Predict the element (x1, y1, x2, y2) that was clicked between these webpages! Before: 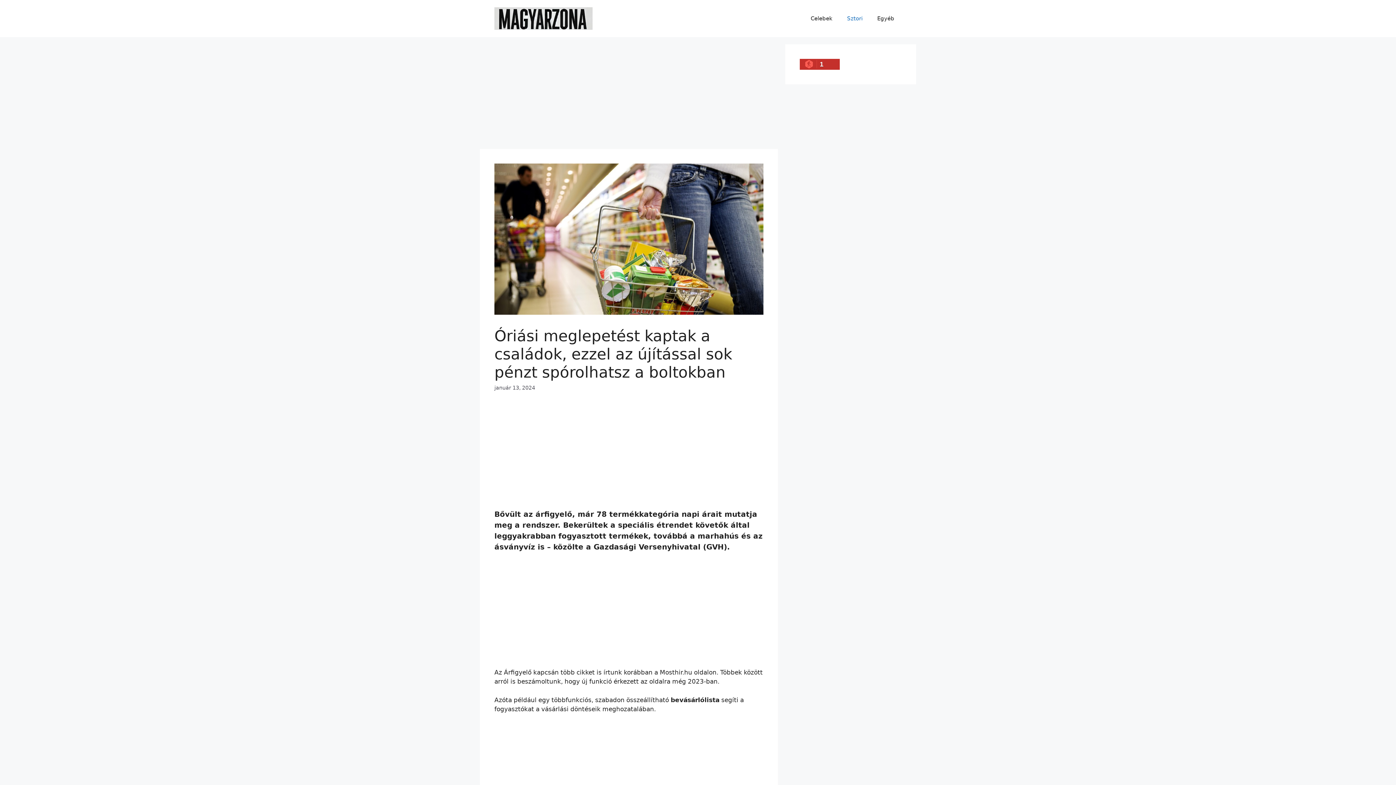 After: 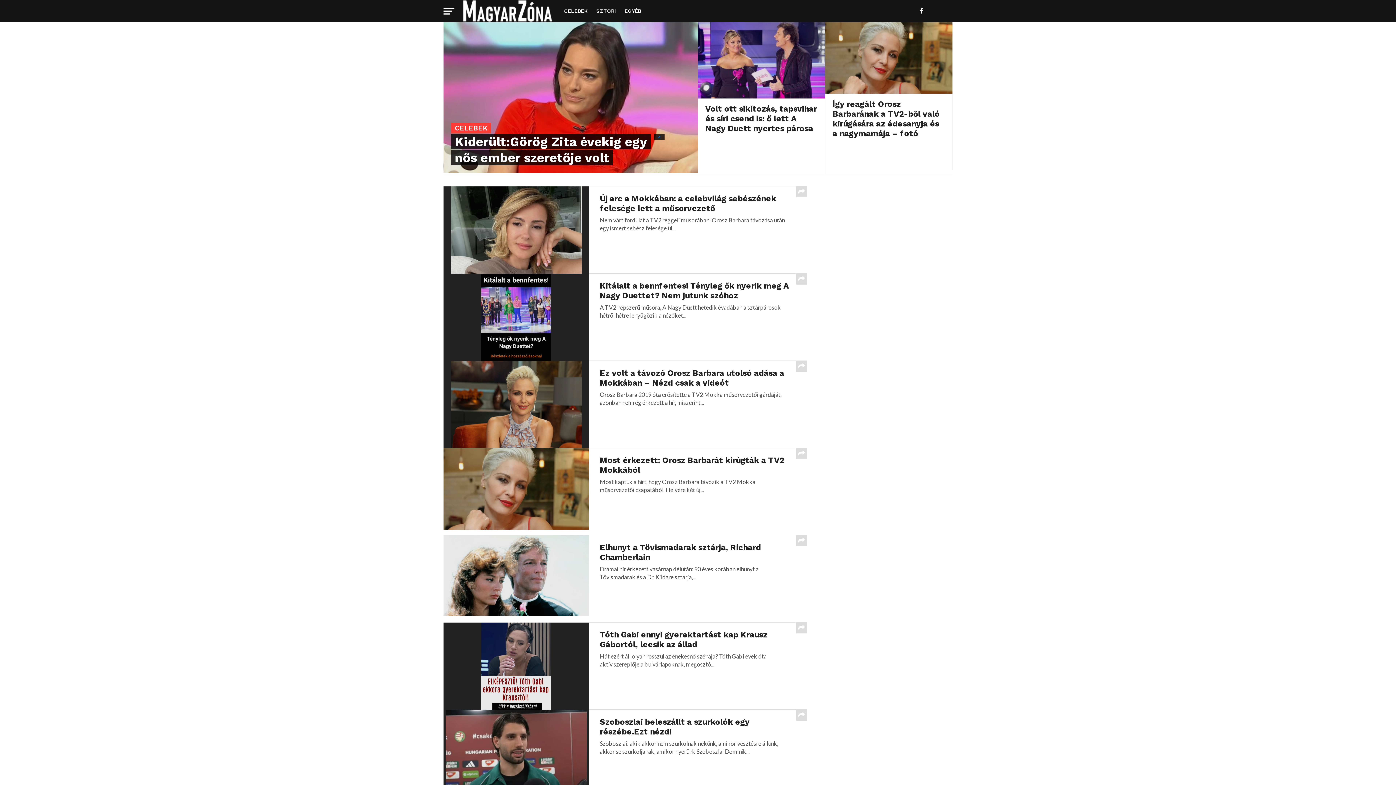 Action: label: Celebek bbox: (803, 7, 840, 29)